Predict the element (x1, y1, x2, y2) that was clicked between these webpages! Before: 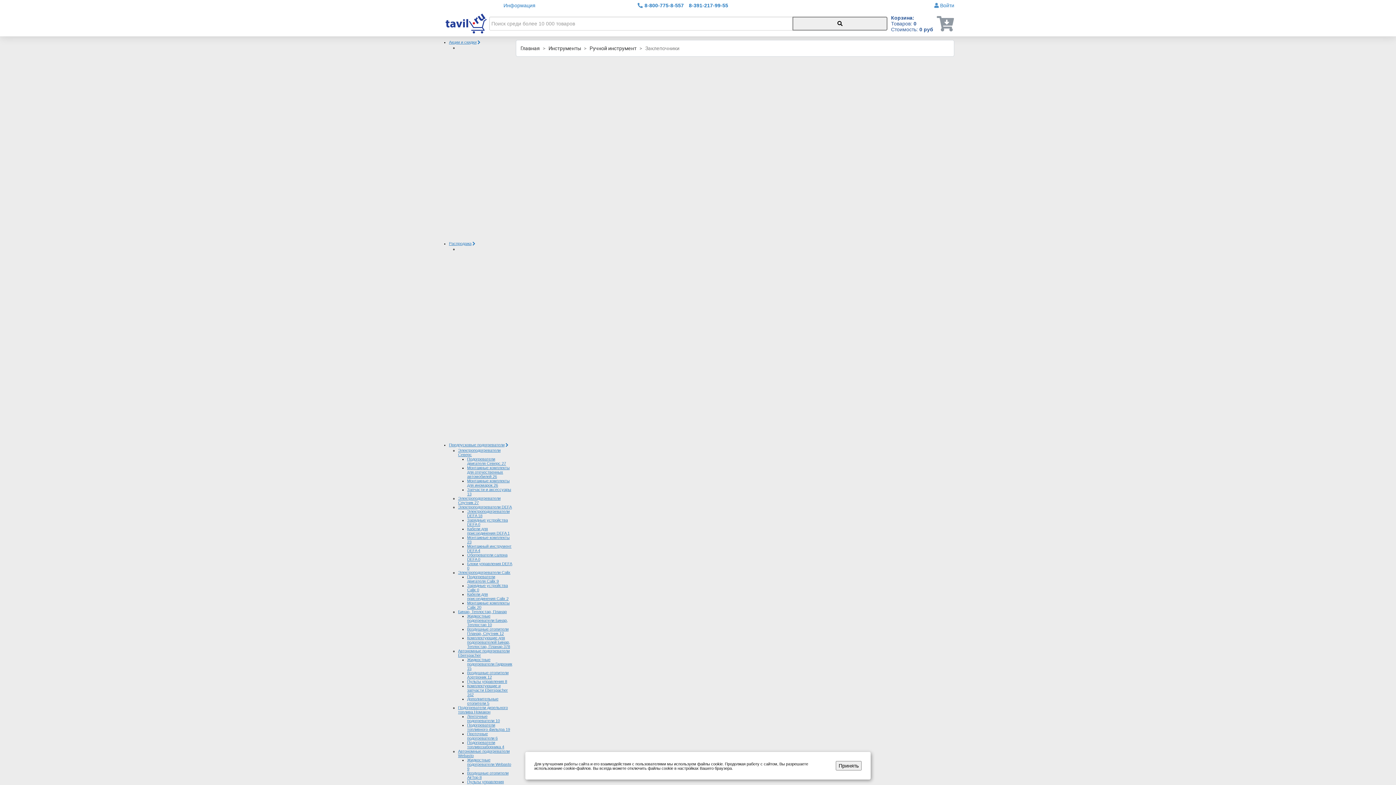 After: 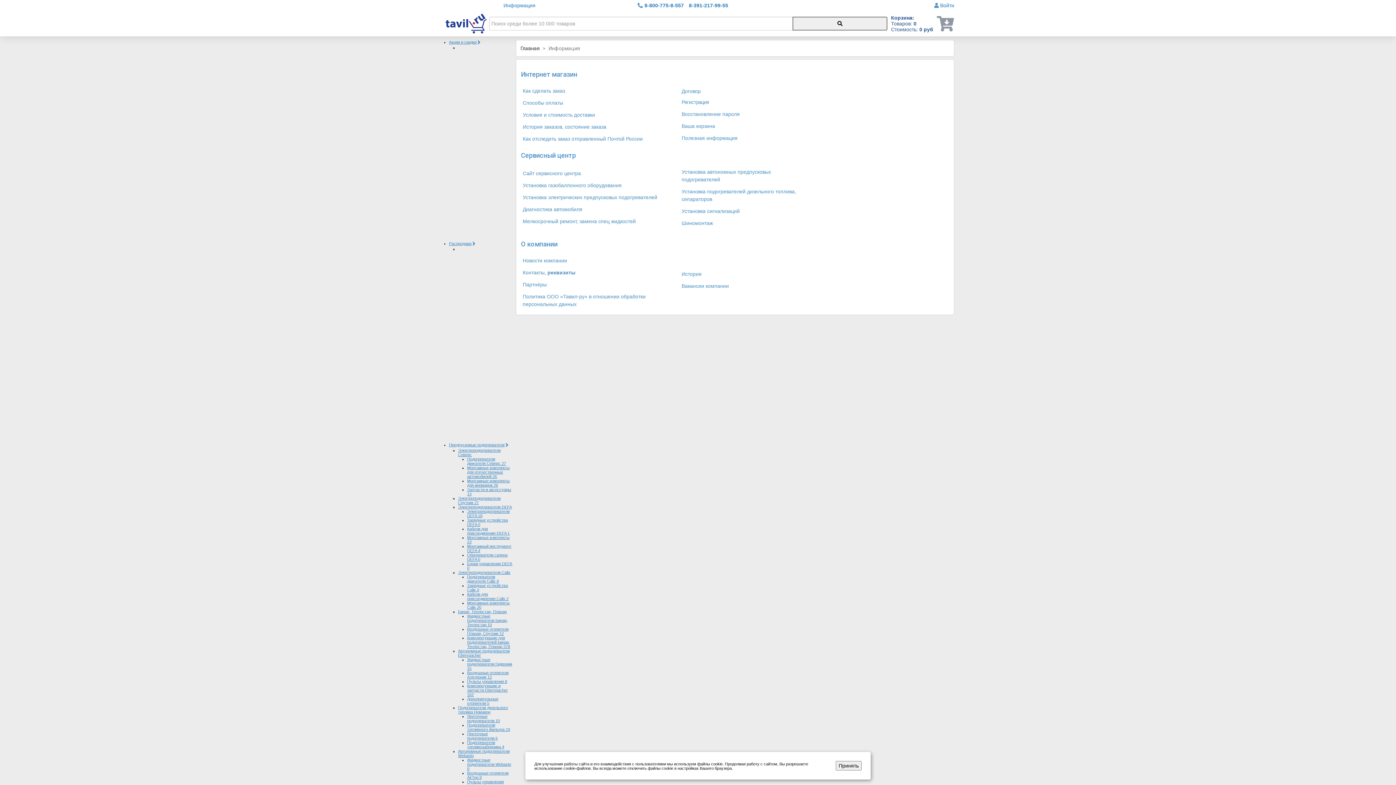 Action: bbox: (503, 2, 535, 8) label: Информация